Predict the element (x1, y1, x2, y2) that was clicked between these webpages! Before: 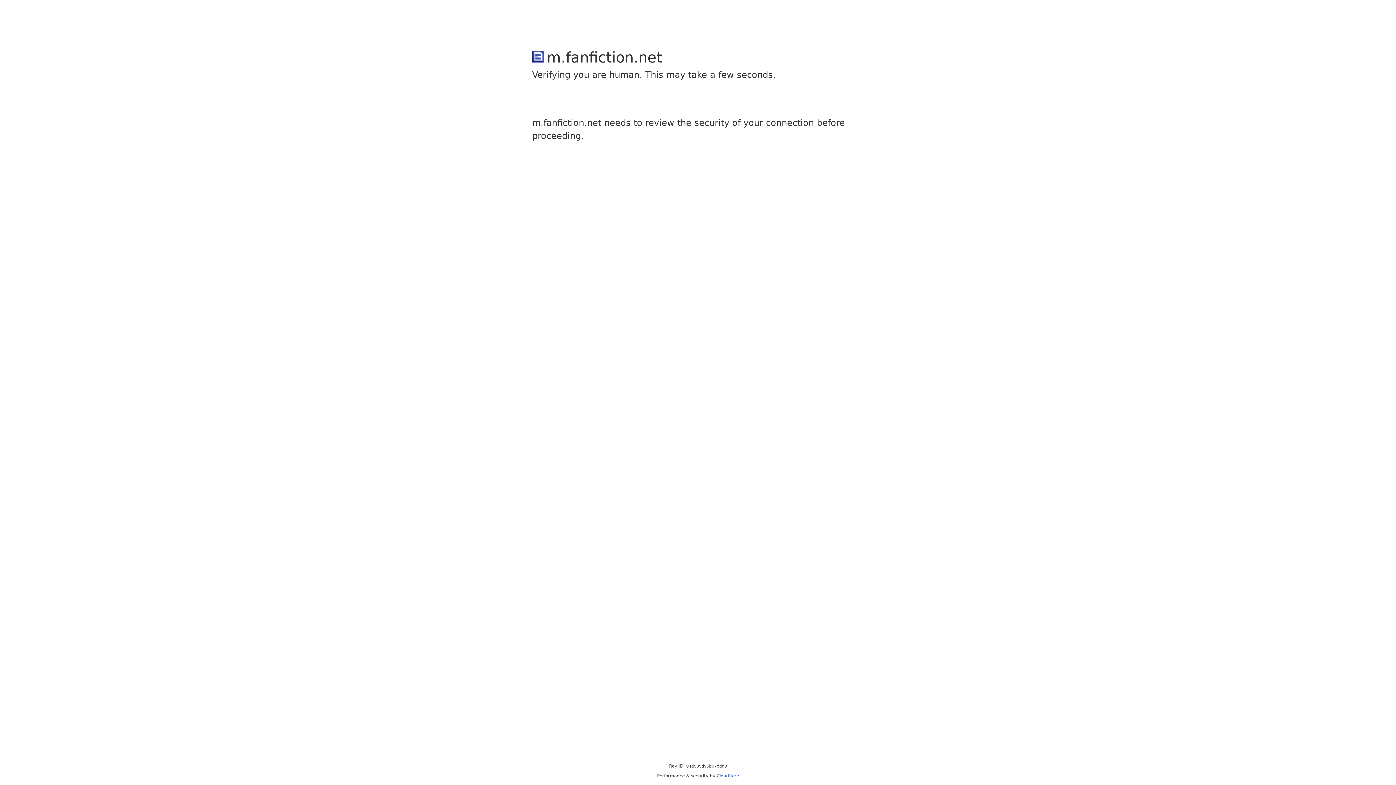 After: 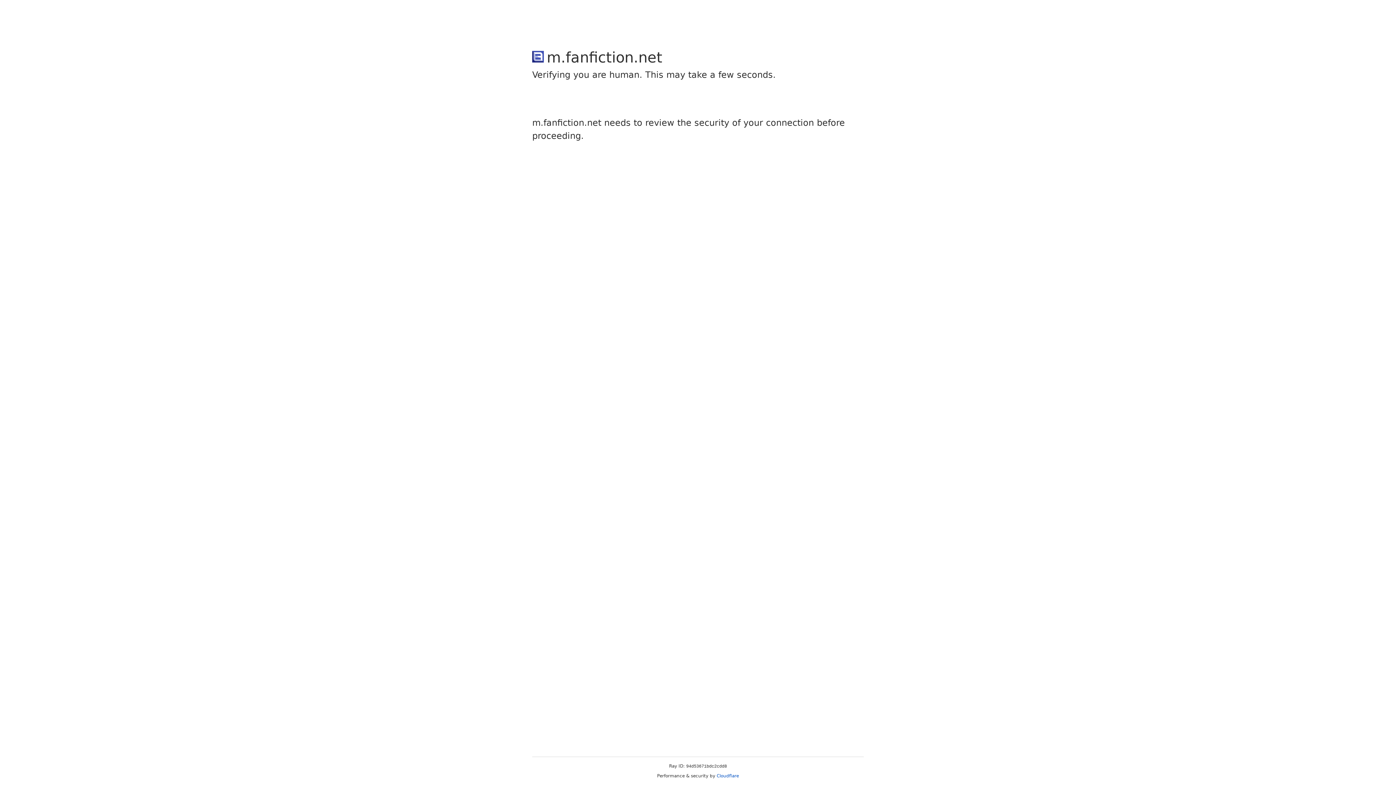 Action: label: Cloudflare bbox: (716, 773, 739, 778)